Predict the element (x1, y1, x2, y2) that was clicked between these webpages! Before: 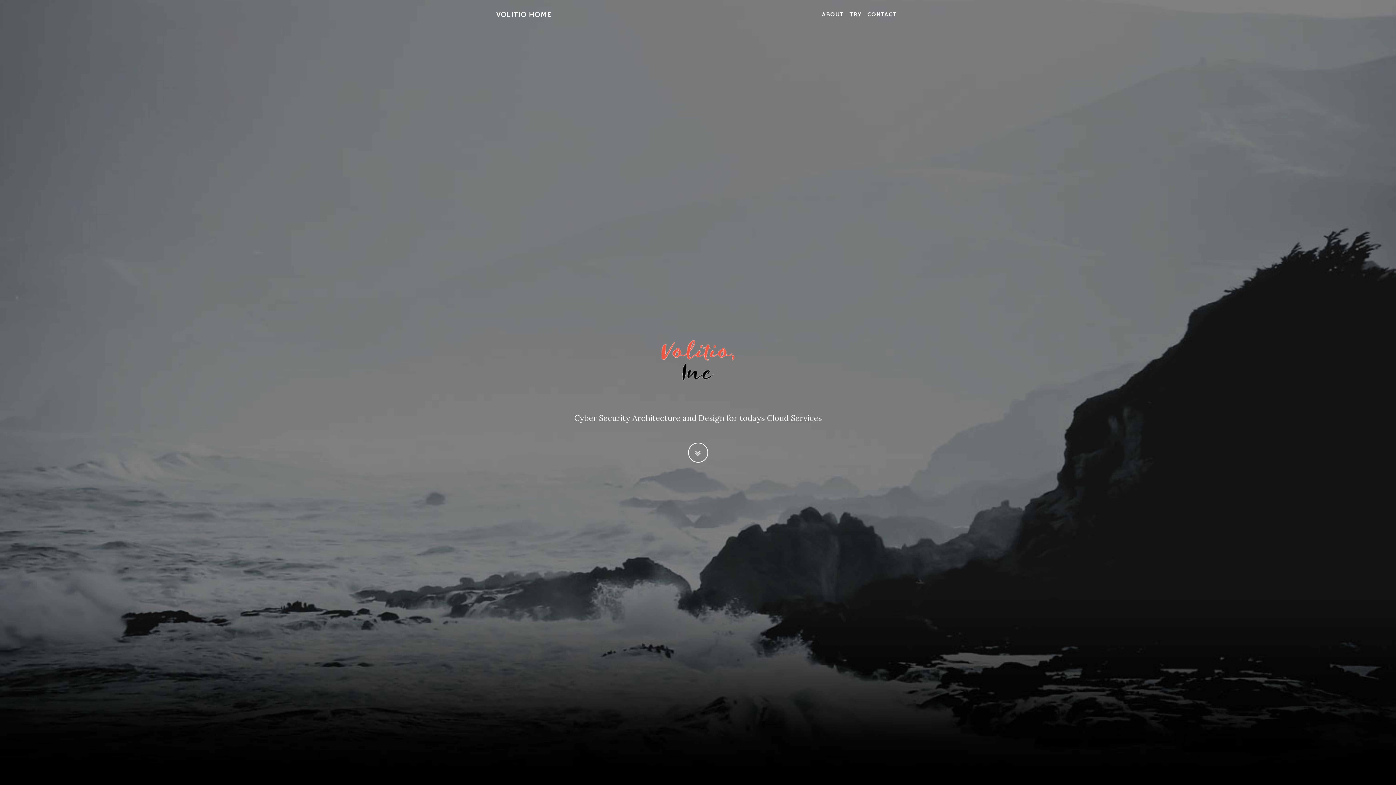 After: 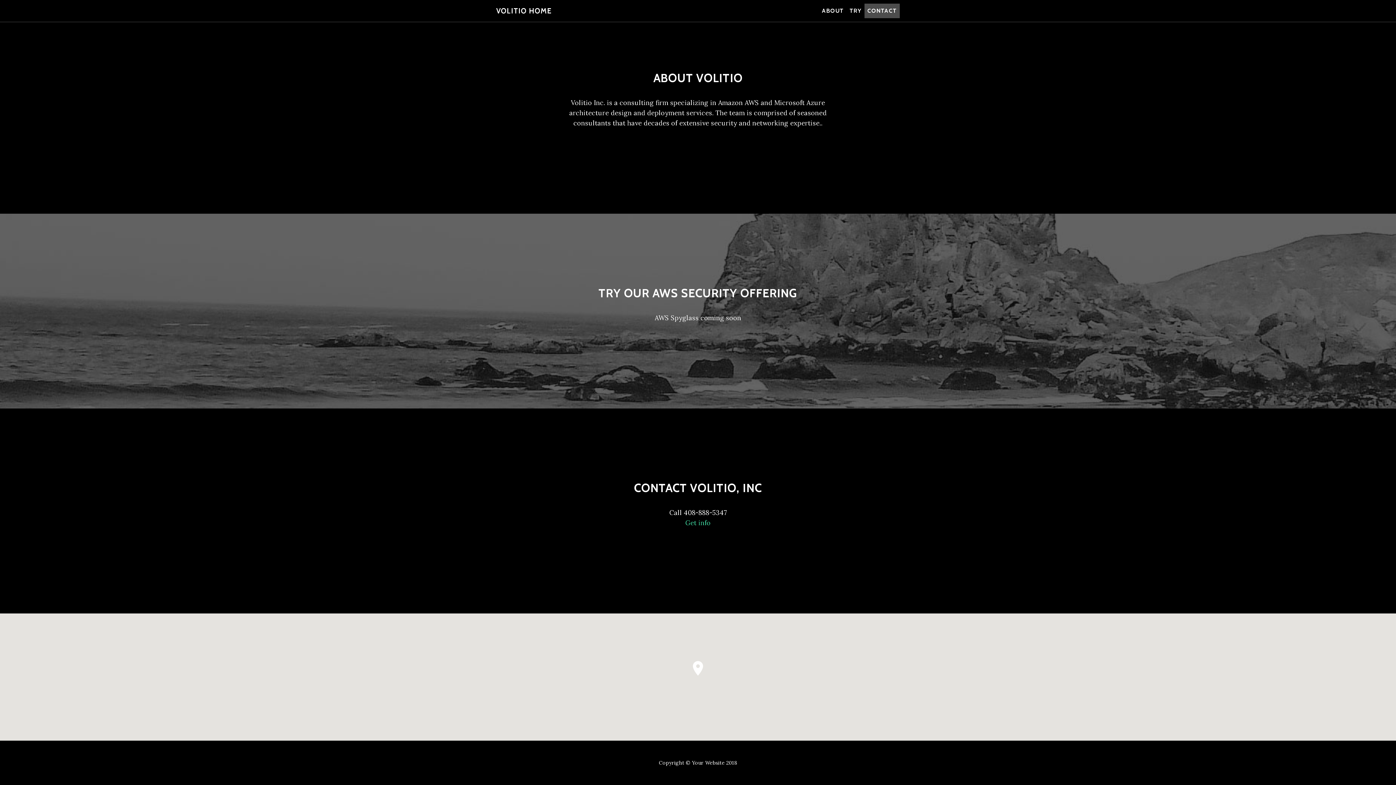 Action: label: CONTACT bbox: (864, 7, 900, 21)